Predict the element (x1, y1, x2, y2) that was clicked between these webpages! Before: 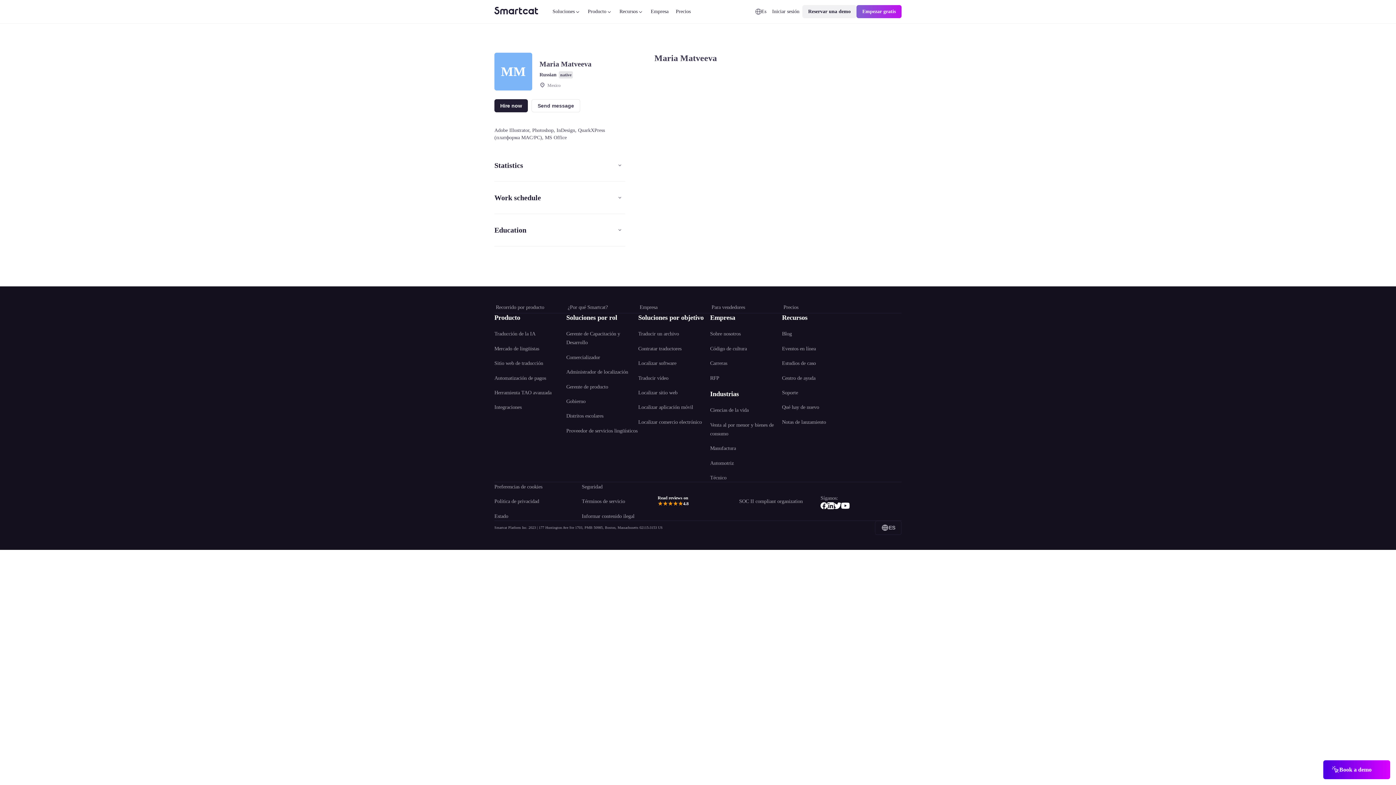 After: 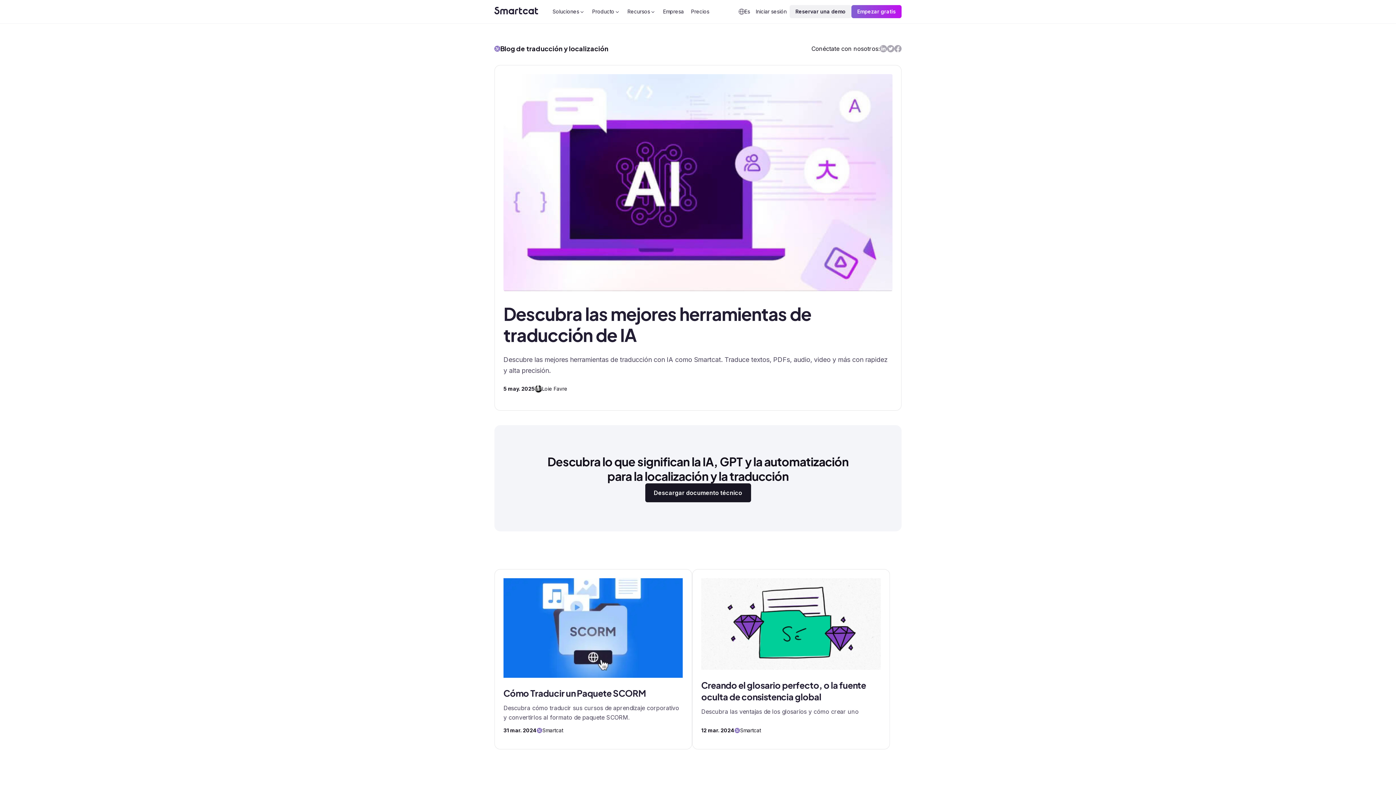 Action: bbox: (782, 322, 854, 338) label: Blog